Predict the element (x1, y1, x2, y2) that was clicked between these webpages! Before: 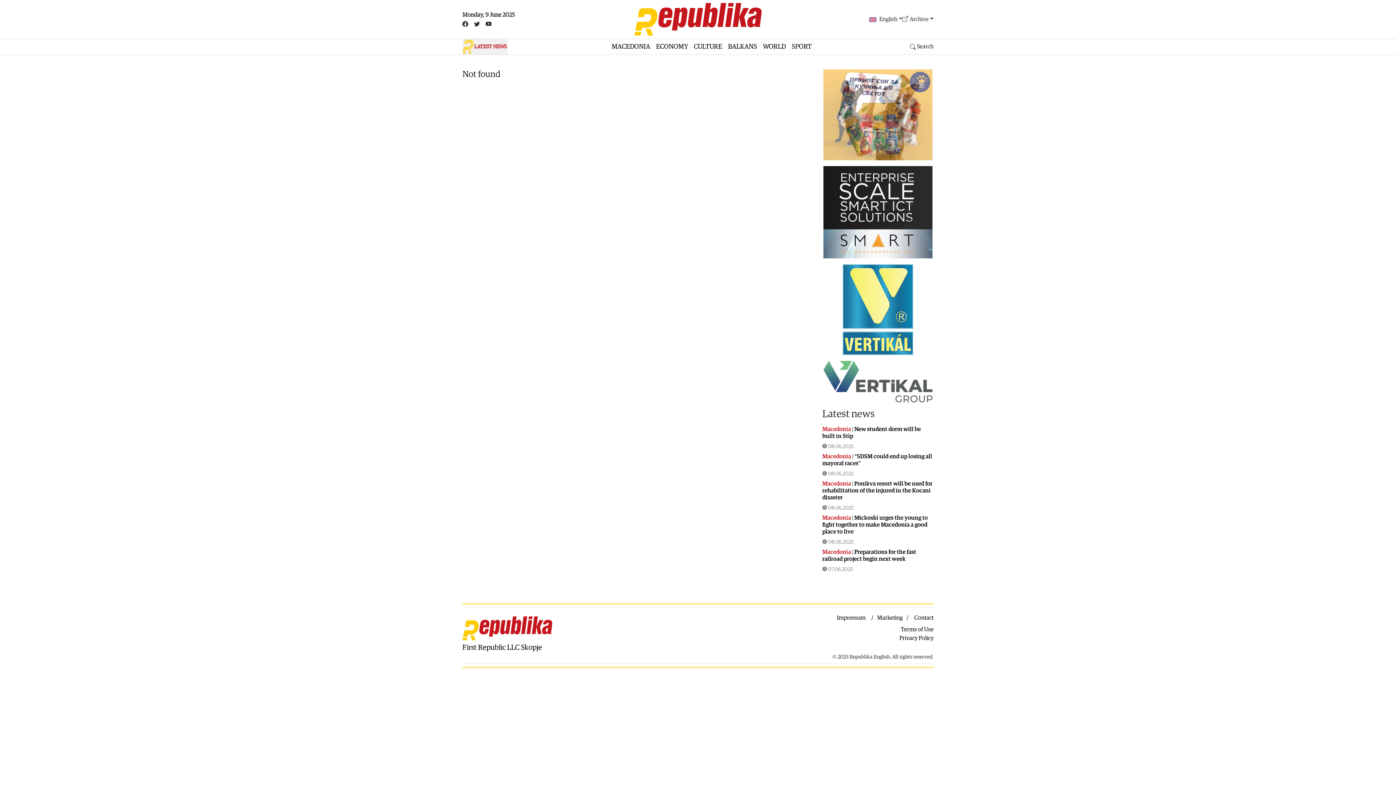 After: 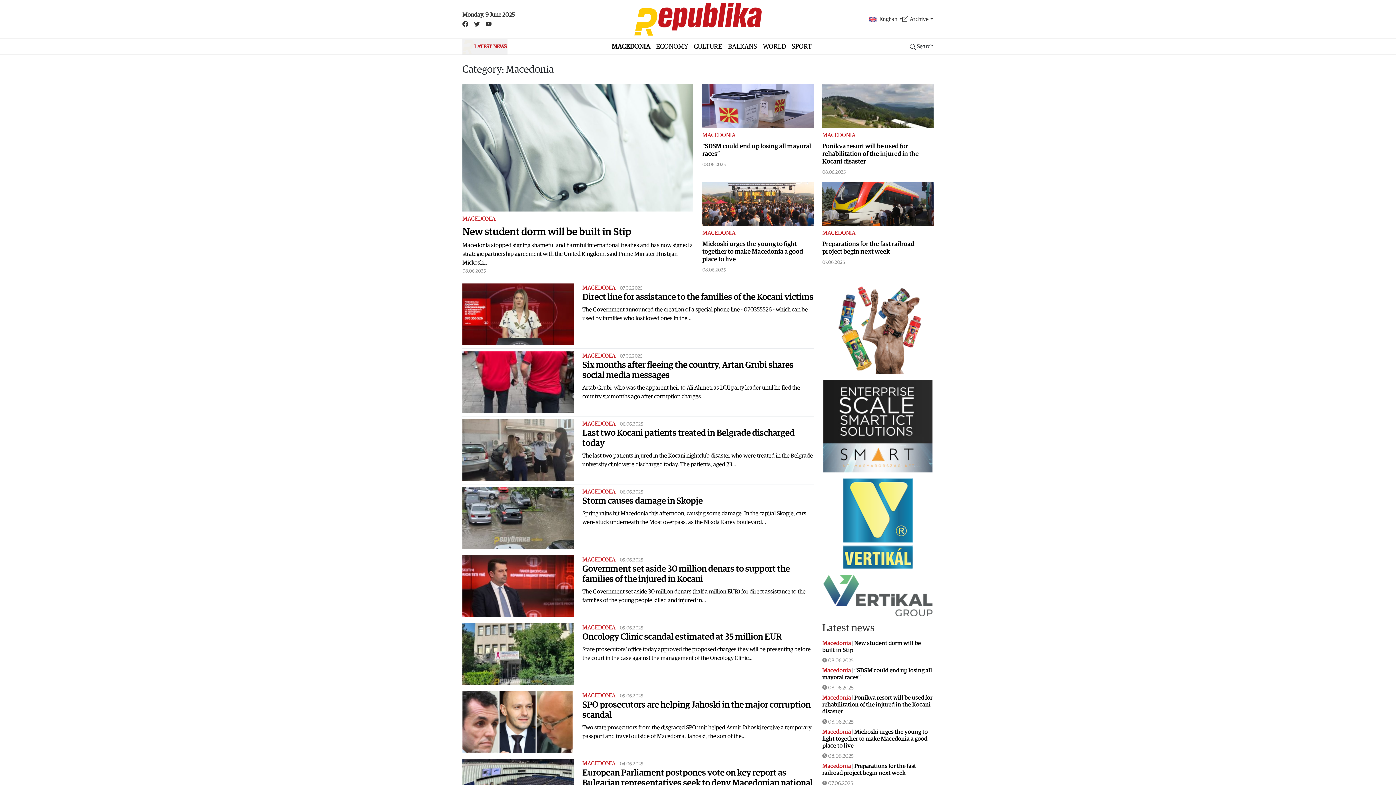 Action: label: Macedonia bbox: (822, 481, 851, 486)